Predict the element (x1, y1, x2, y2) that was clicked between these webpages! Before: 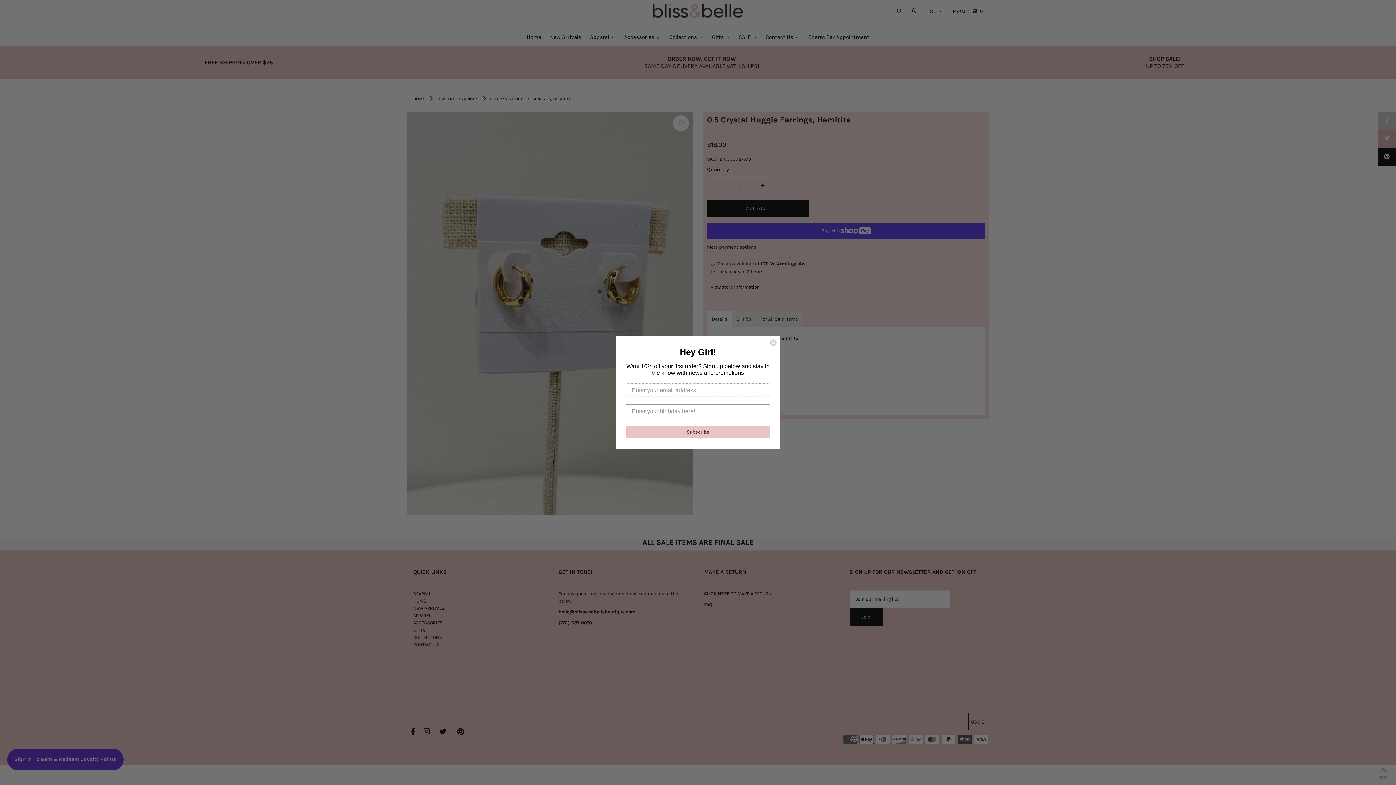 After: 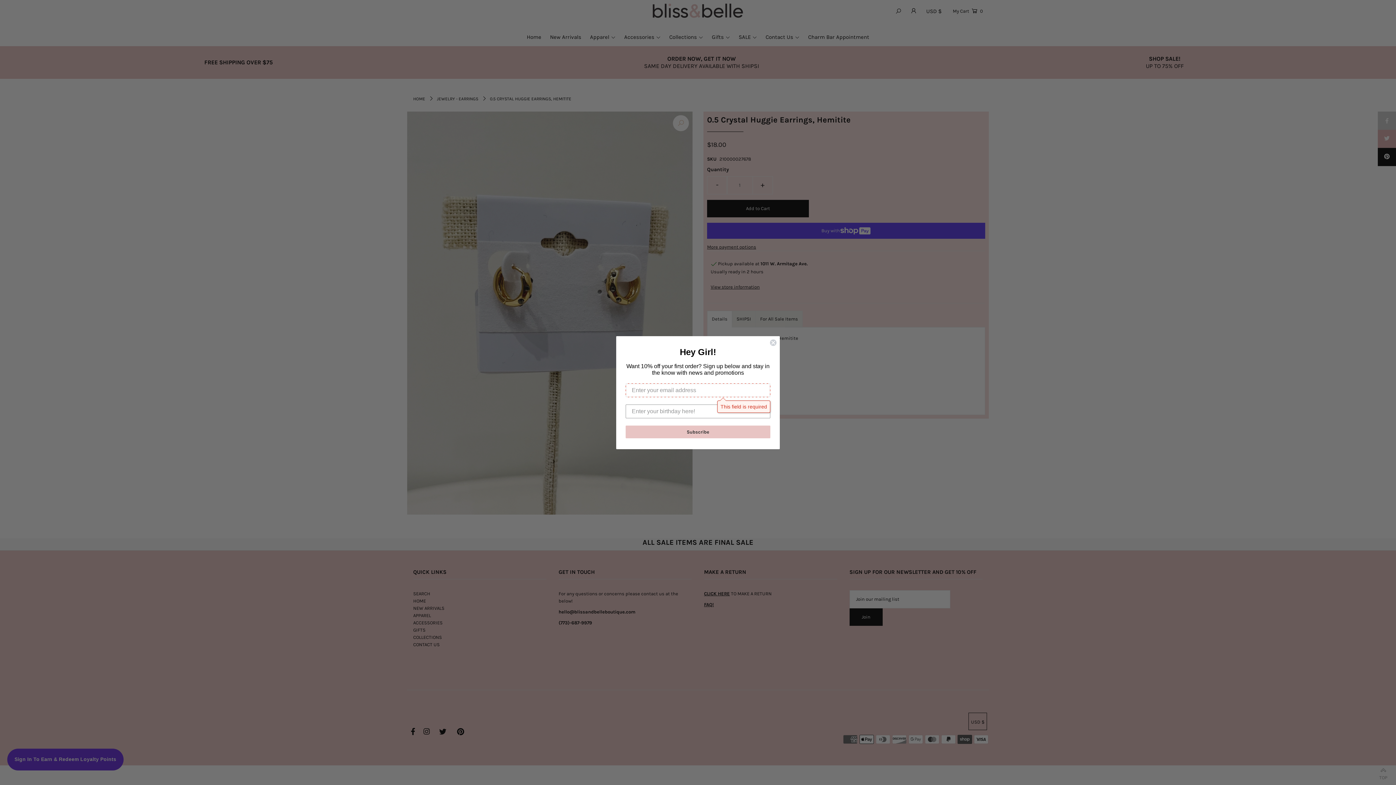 Action: label: Subscribe bbox: (625, 425, 770, 438)